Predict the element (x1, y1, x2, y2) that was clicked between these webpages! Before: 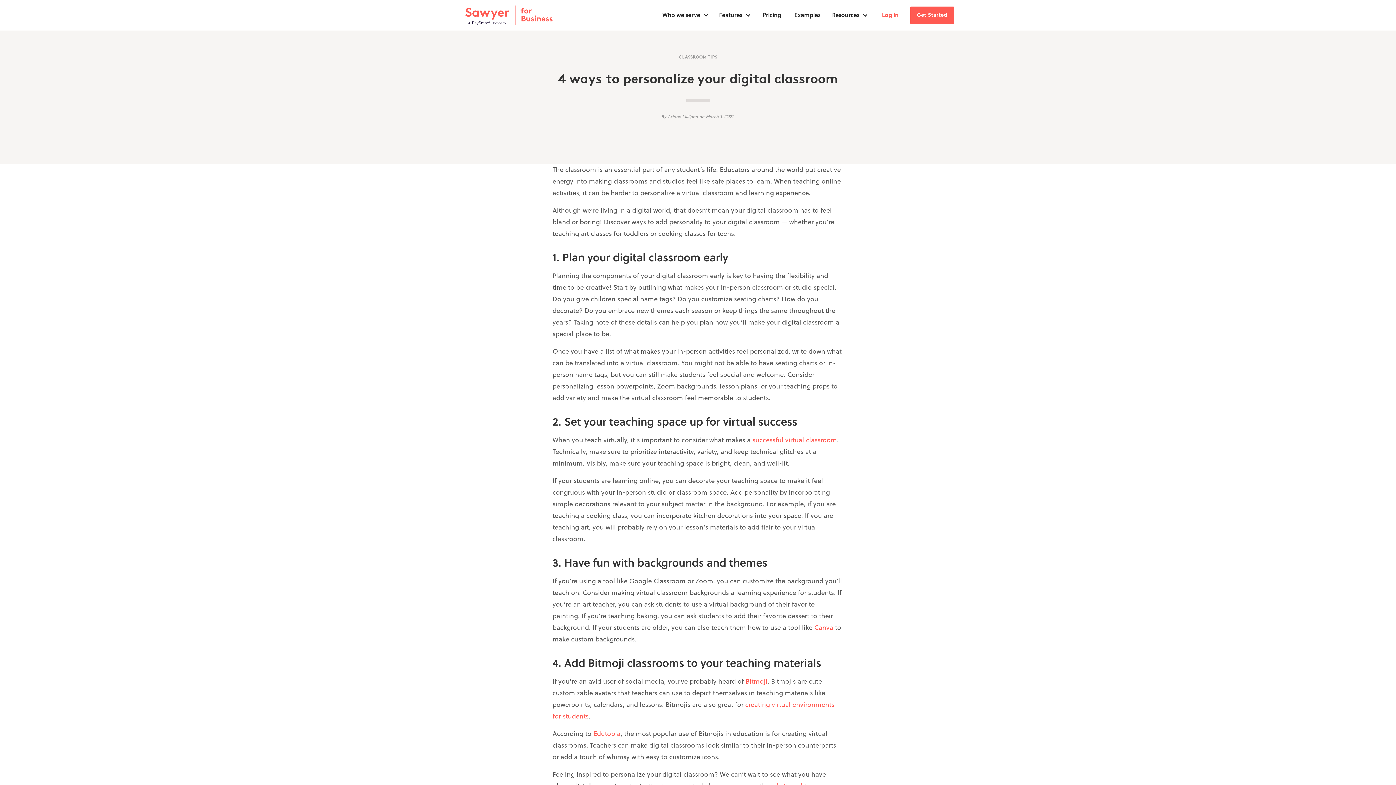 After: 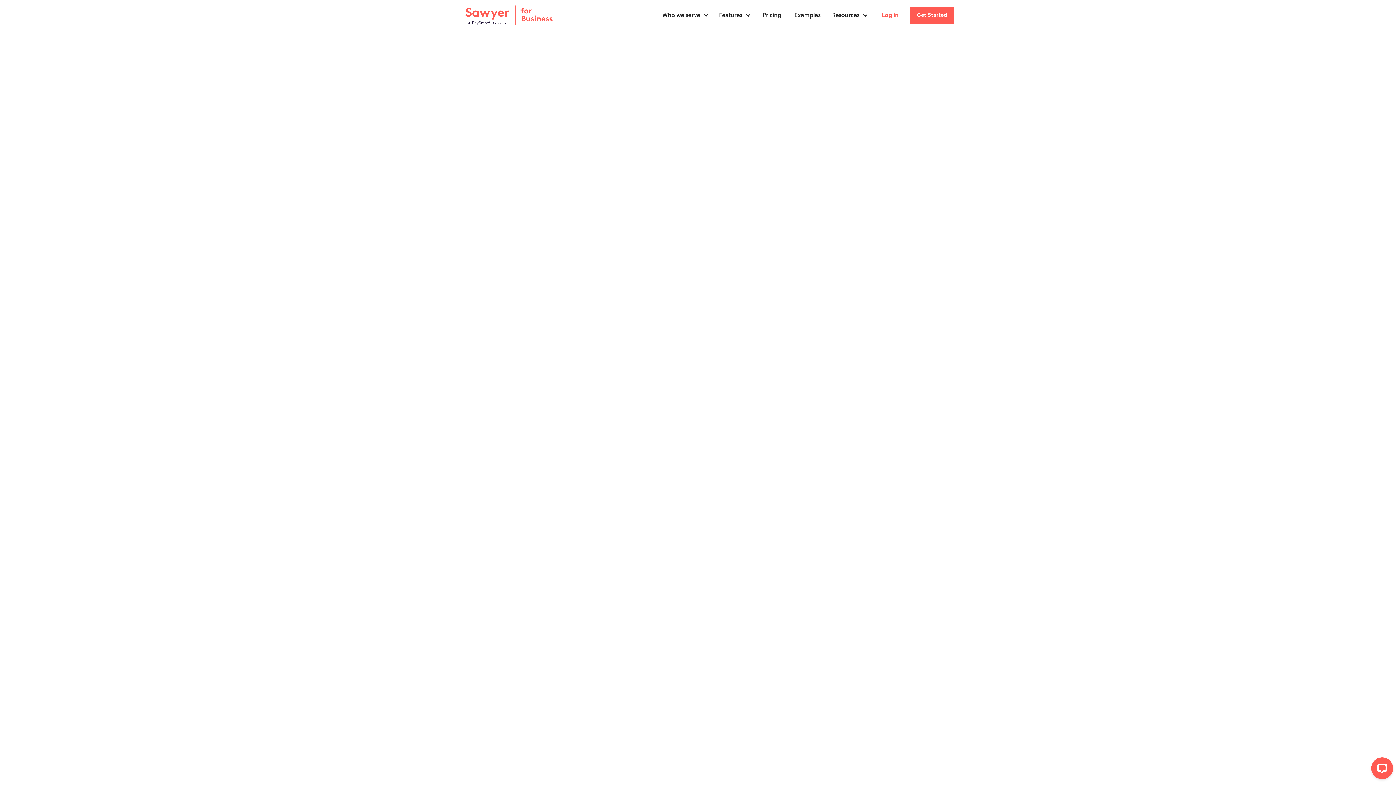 Action: label: Examples bbox: (788, 5, 826, 25)